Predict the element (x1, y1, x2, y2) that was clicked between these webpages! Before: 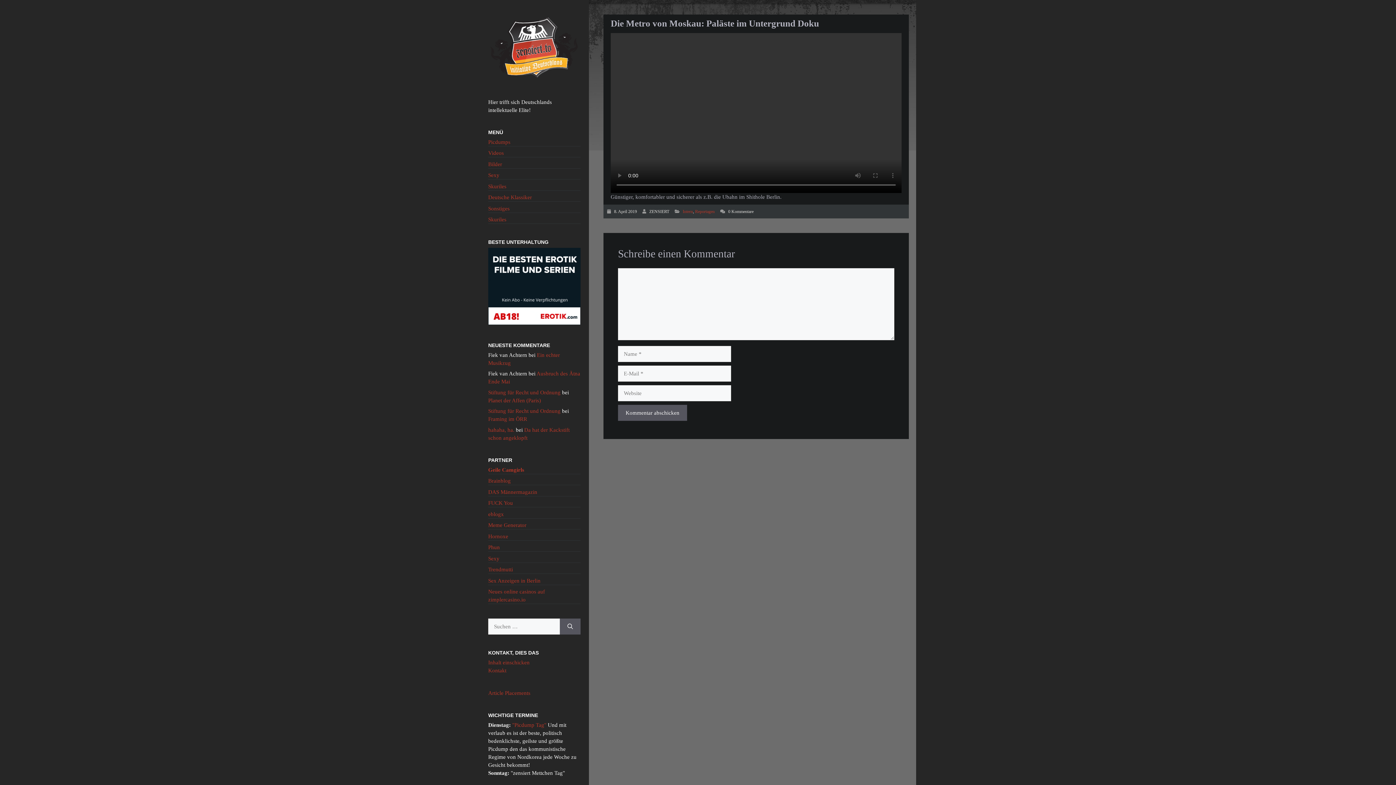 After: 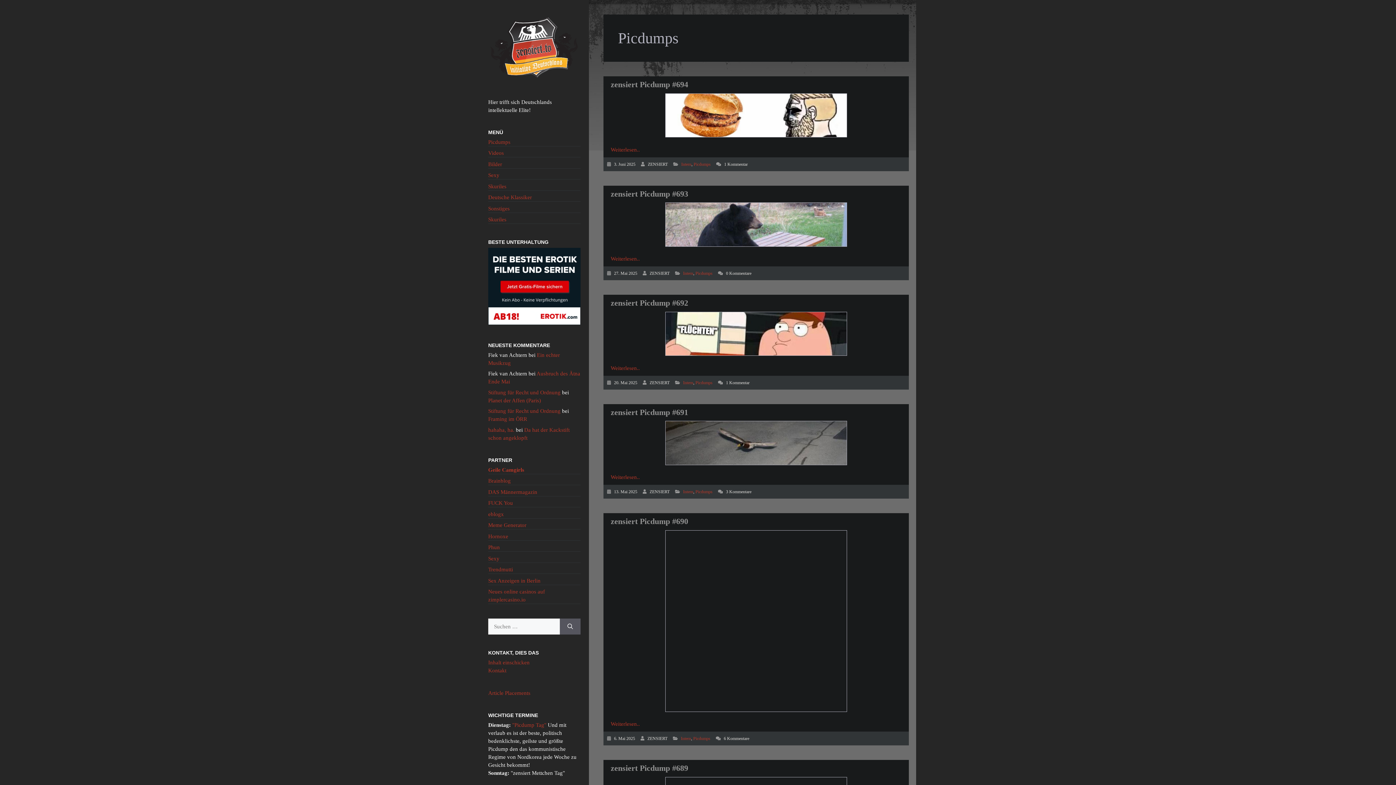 Action: label: Picdumps bbox: (488, 139, 510, 144)